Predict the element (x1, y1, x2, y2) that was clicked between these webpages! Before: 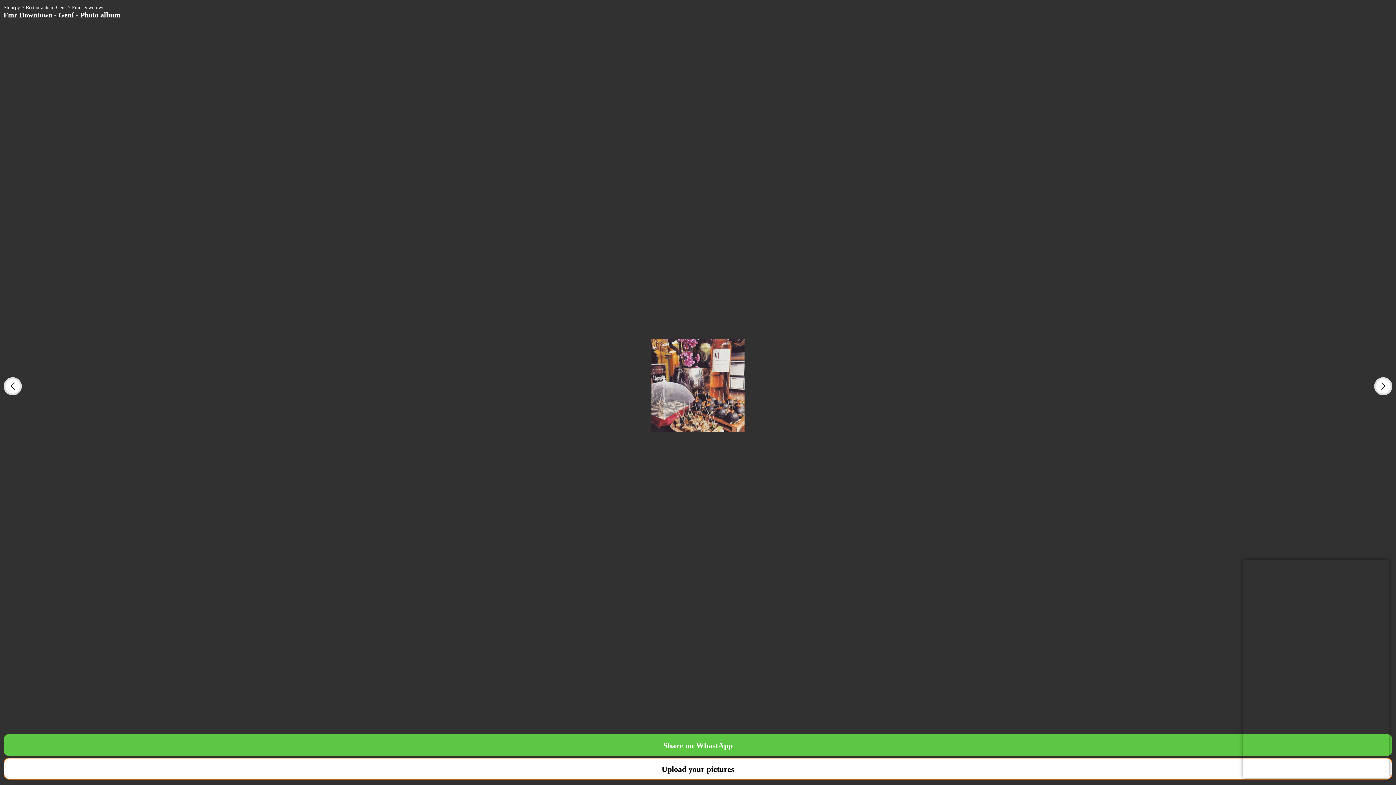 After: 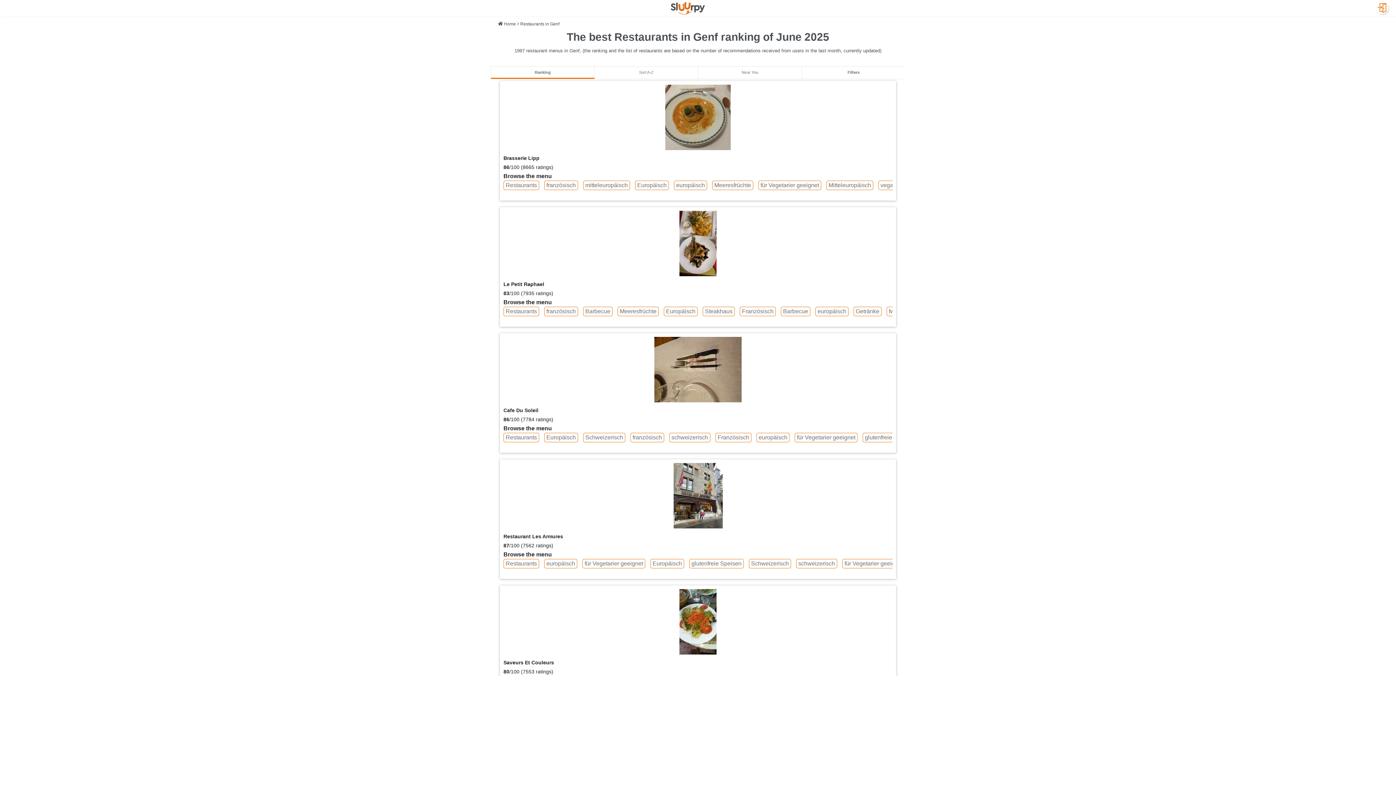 Action: label: Restaurants in Genf bbox: (25, 4, 66, 10)